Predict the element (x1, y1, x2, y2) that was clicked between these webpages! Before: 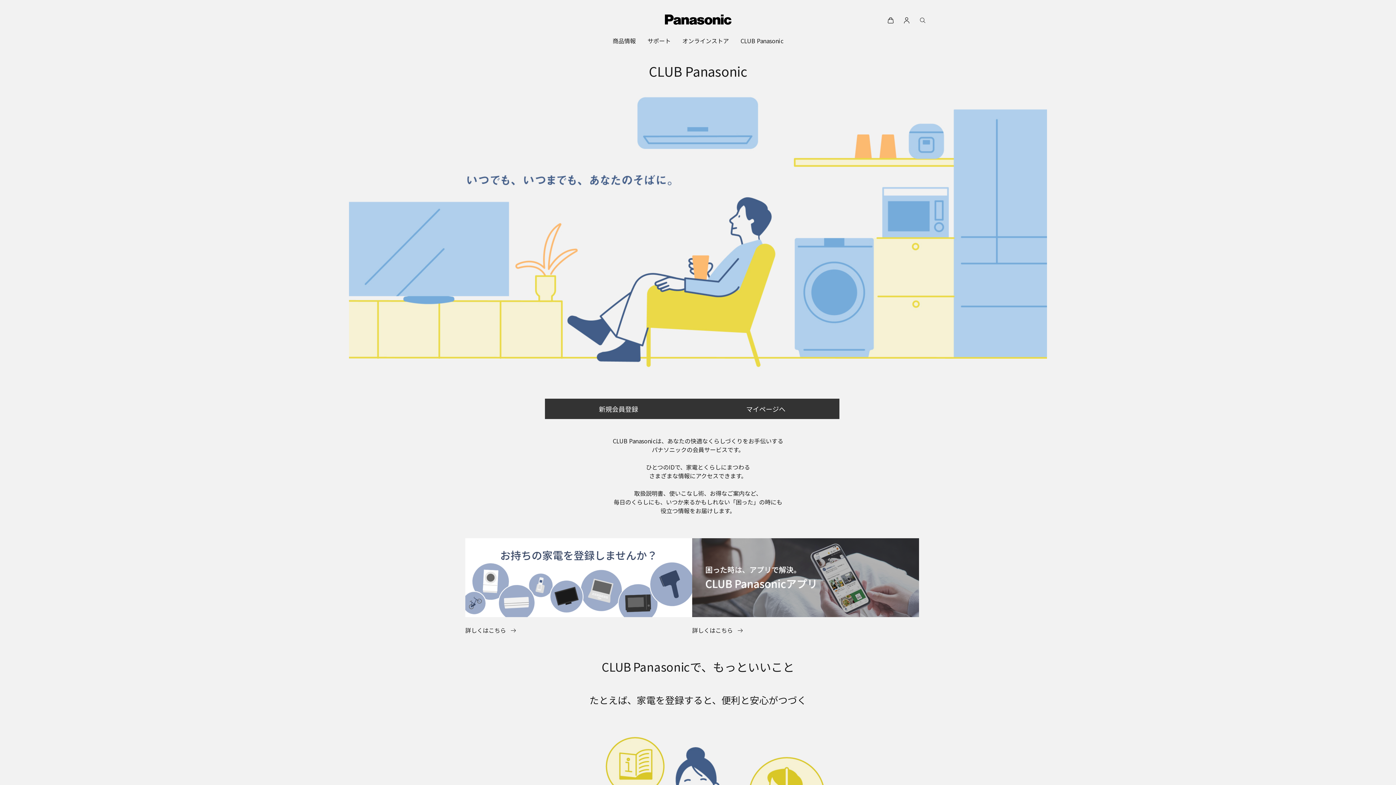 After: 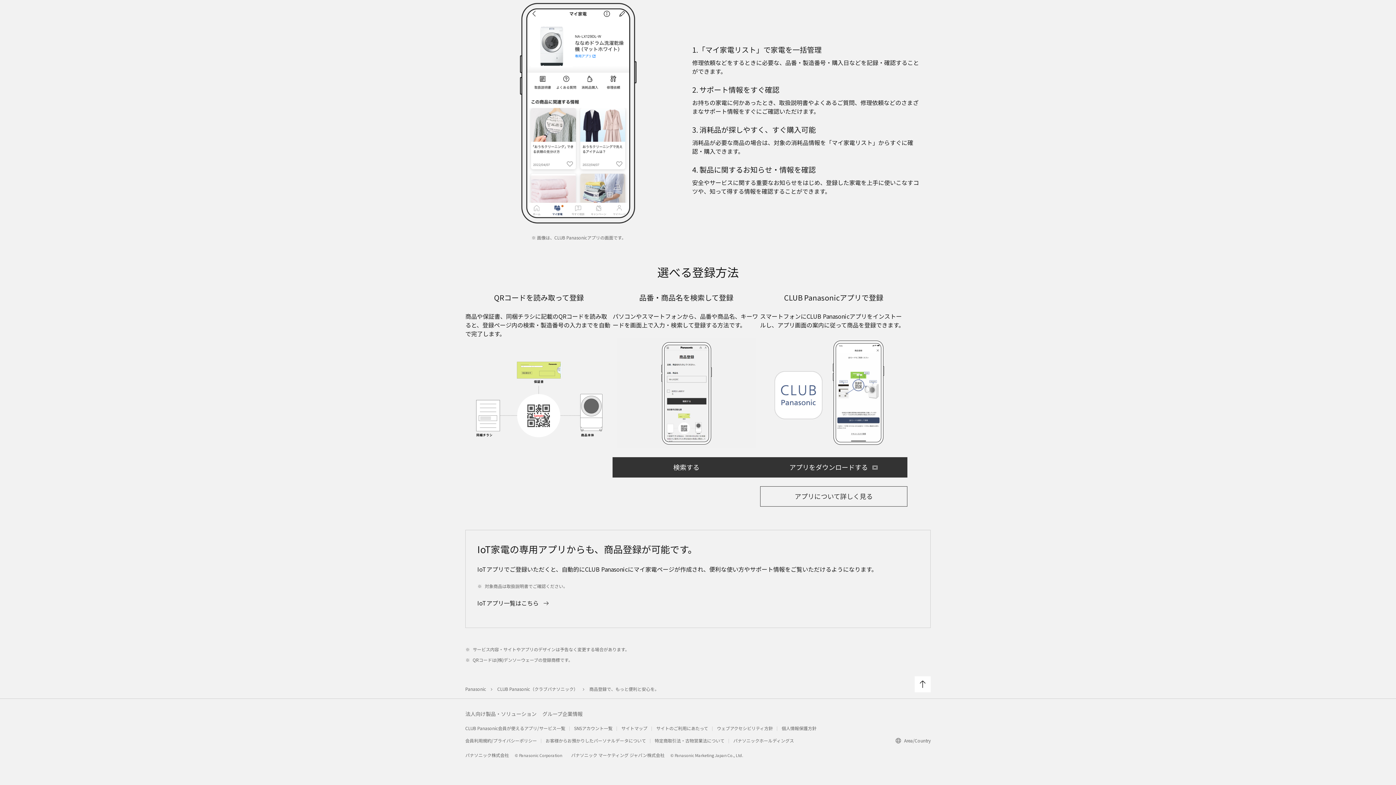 Action: label: 詳しくはこちら  bbox: (465, 626, 516, 634)